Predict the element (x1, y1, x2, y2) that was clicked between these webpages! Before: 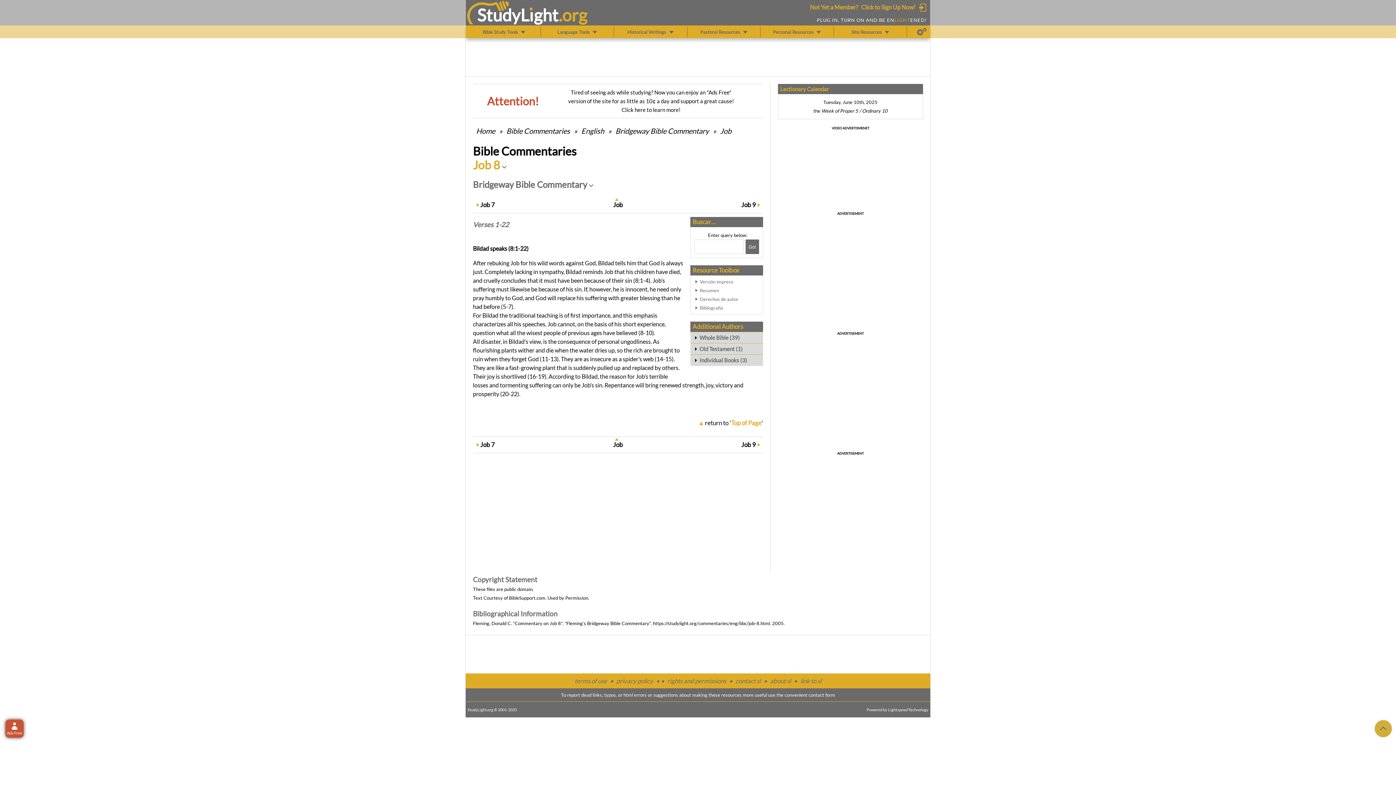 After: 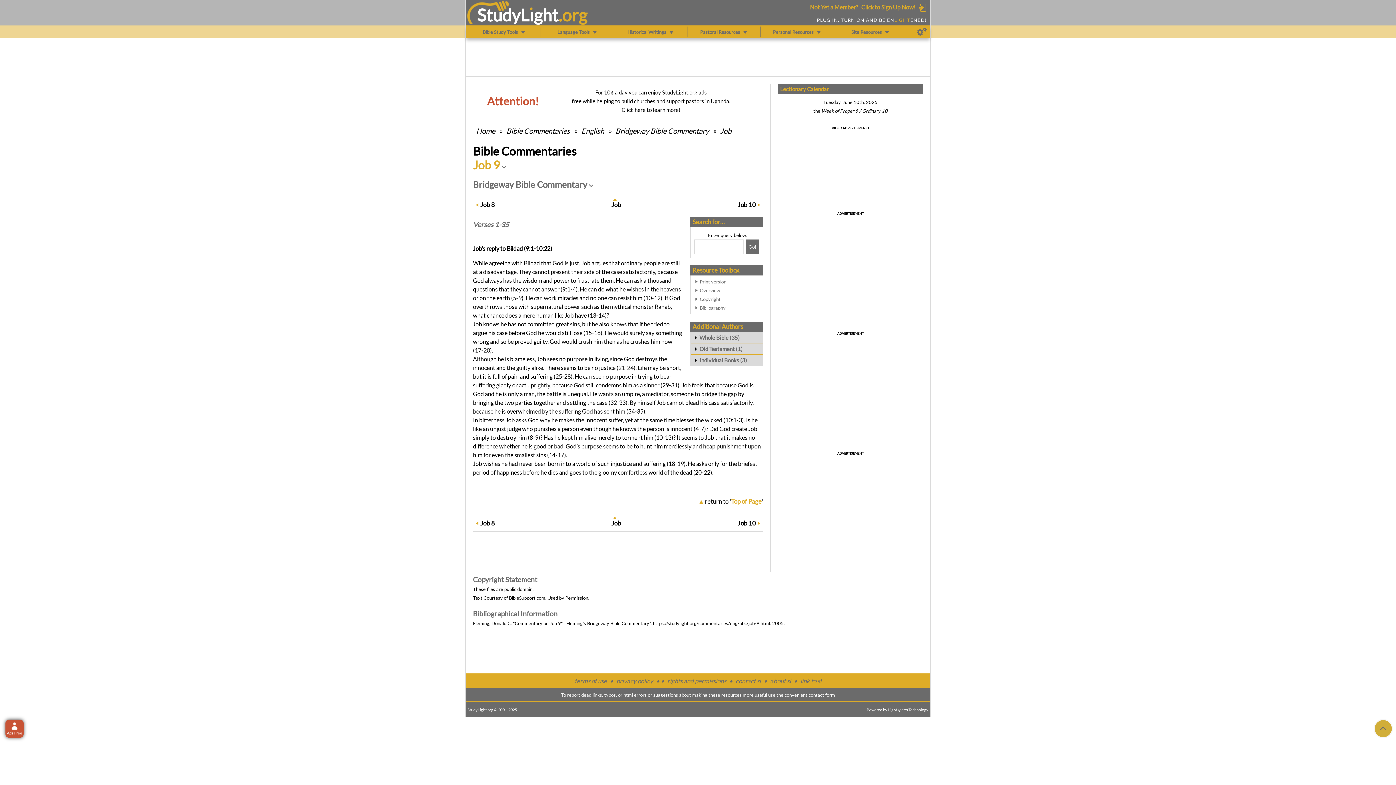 Action: label: Job 9 bbox: (741, 200, 756, 209)